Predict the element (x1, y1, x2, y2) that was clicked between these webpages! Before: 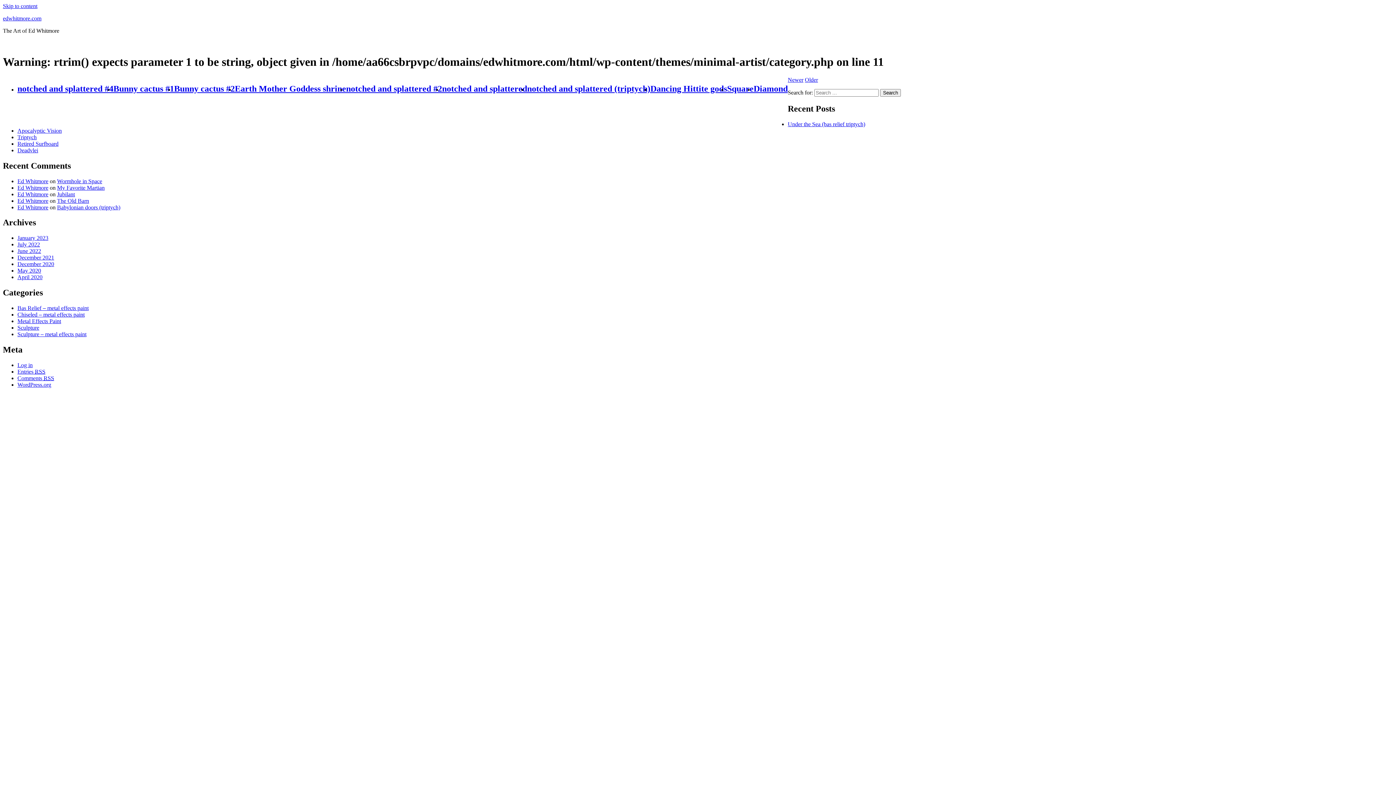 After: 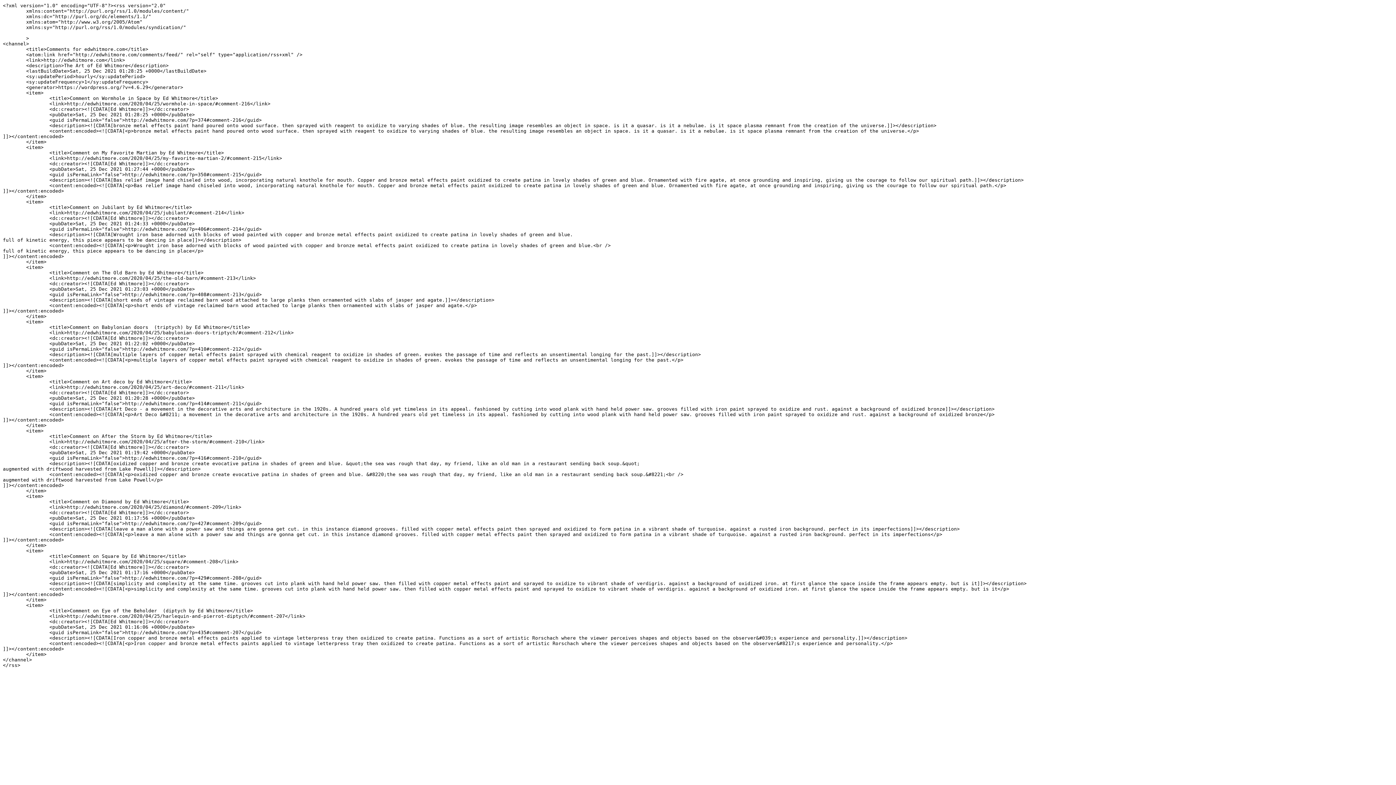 Action: bbox: (17, 375, 54, 381) label: Comments RSS